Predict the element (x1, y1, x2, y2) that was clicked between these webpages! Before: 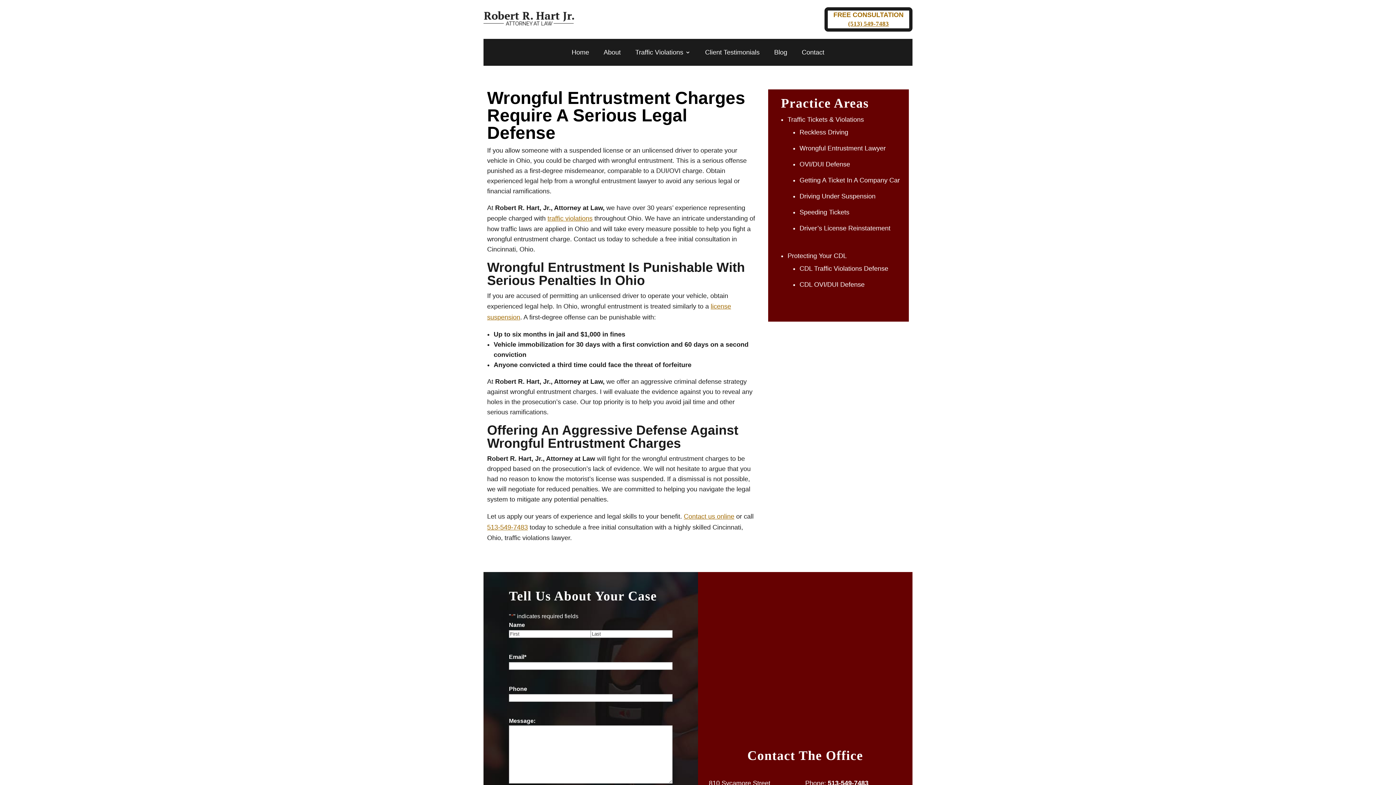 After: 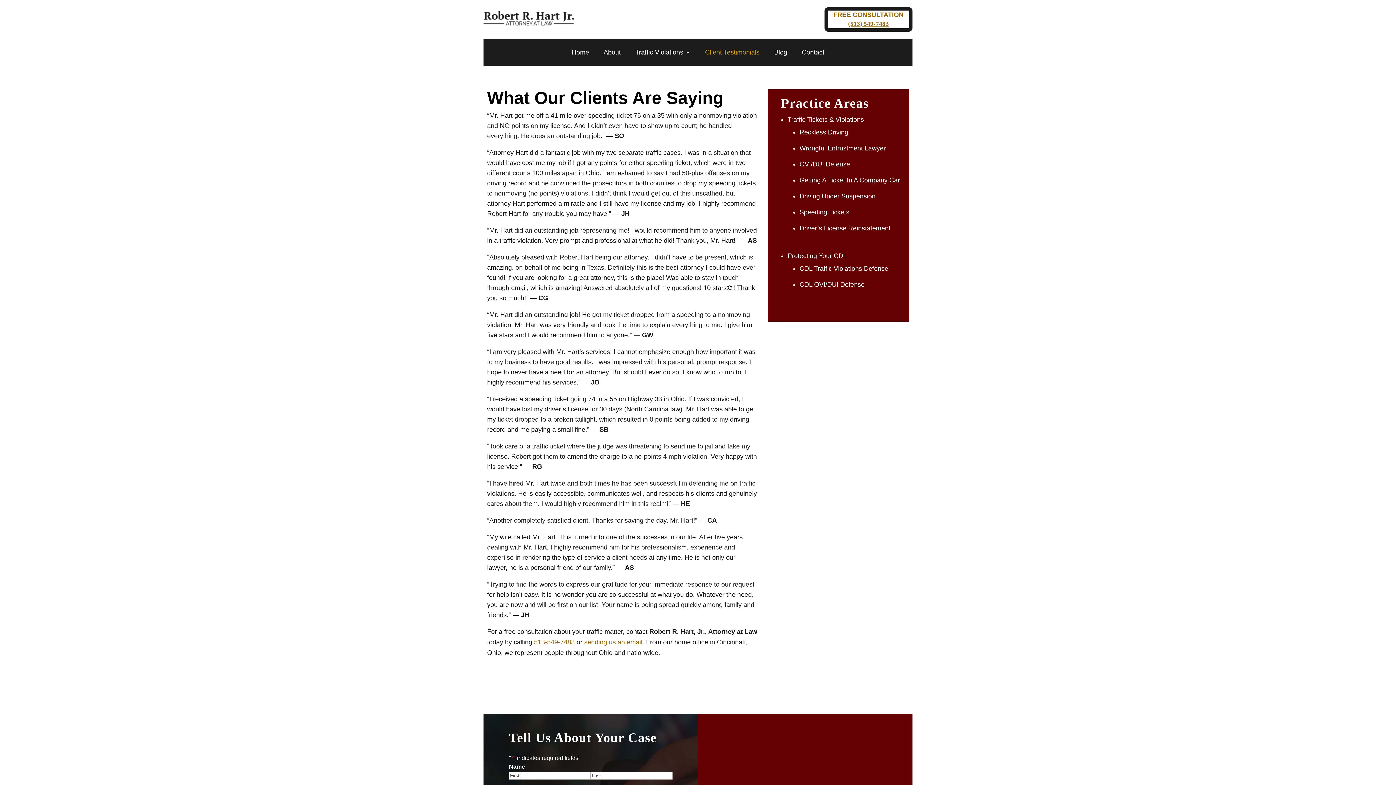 Action: bbox: (705, 49, 759, 58) label: Client Testimonials